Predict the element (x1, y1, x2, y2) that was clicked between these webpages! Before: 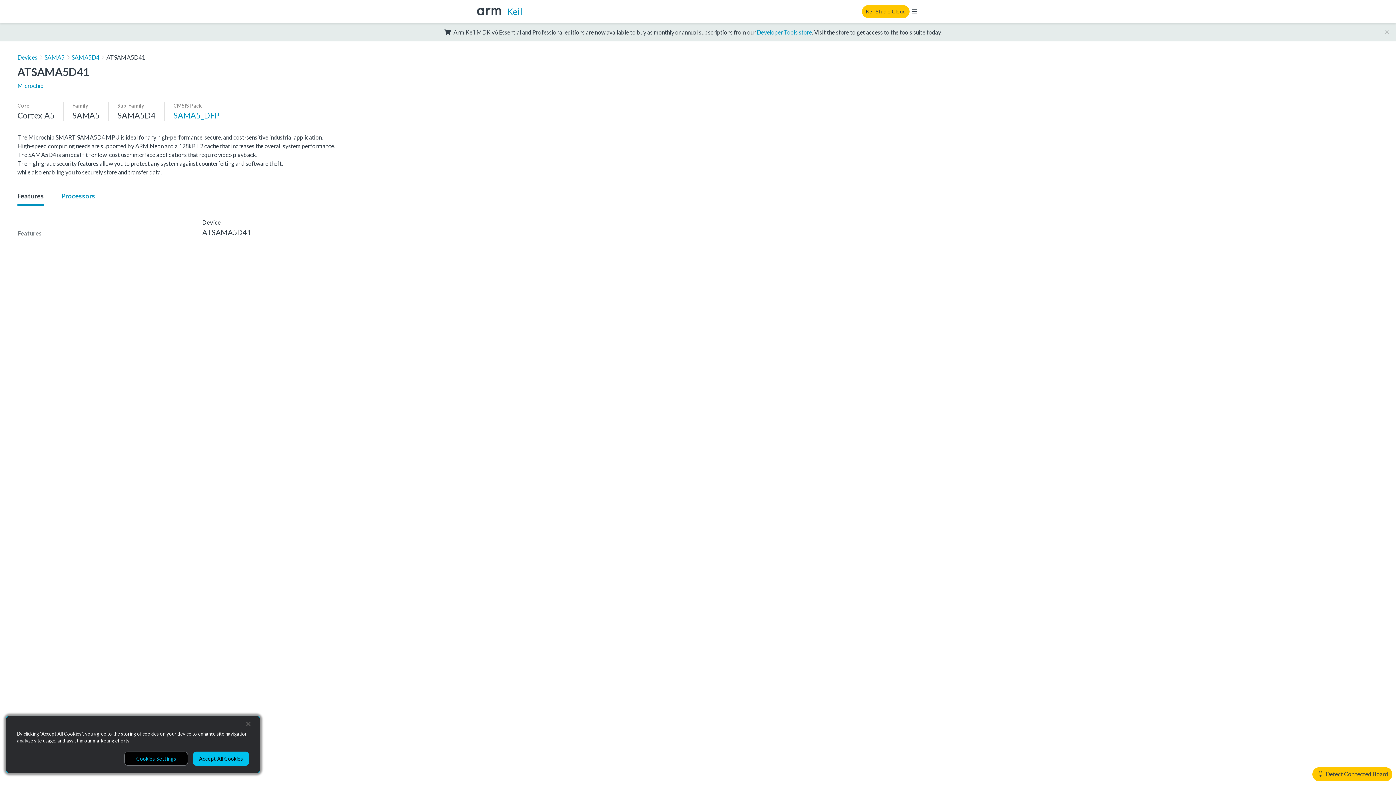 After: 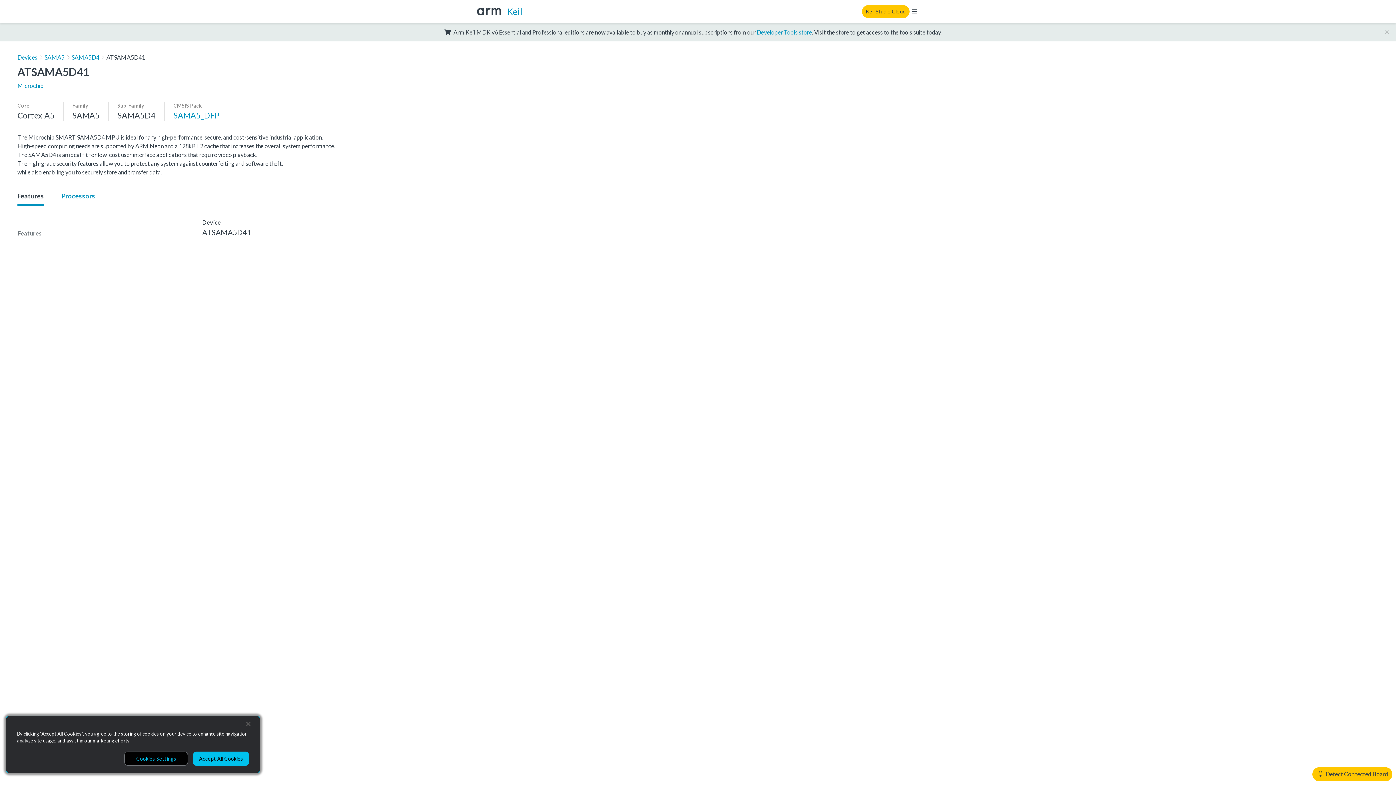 Action: bbox: (17, 191, 44, 200) label: Features